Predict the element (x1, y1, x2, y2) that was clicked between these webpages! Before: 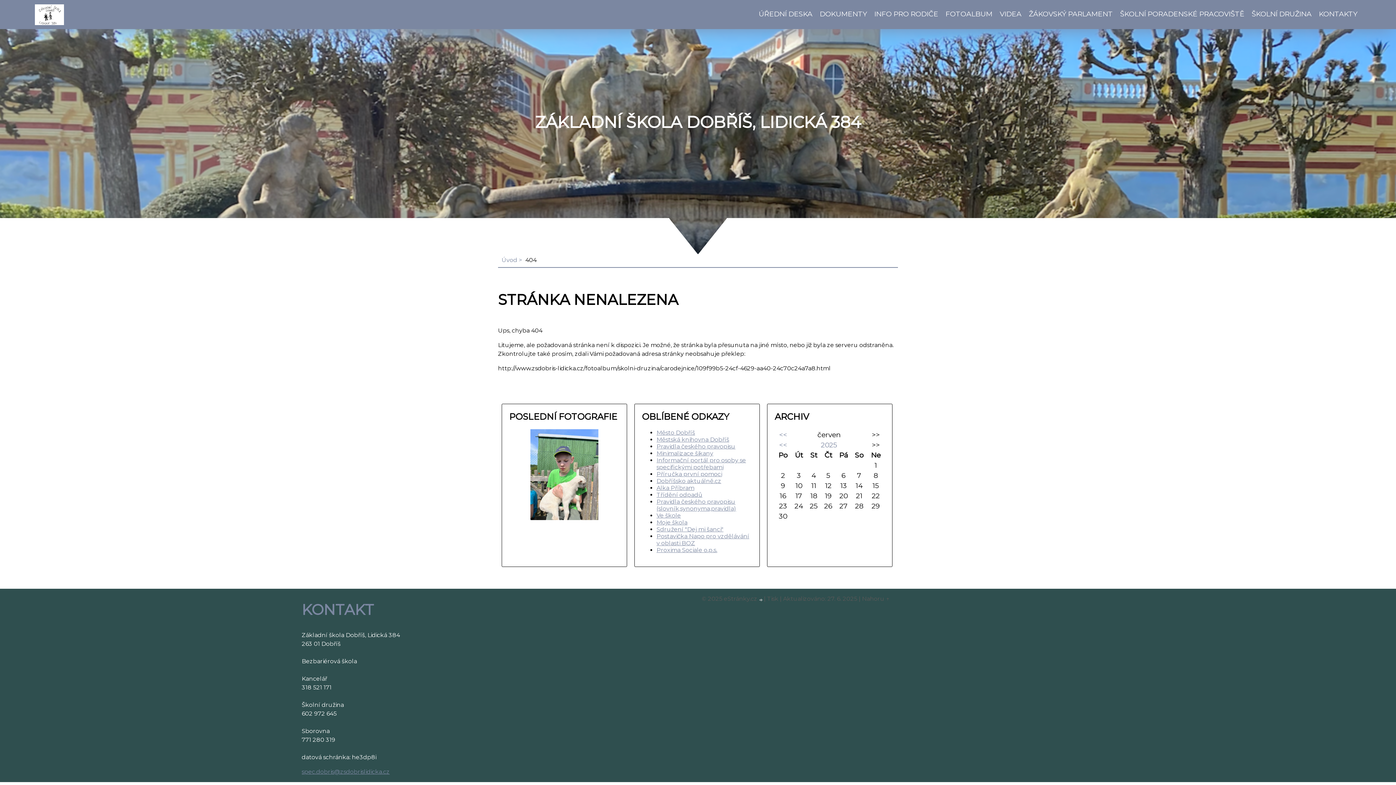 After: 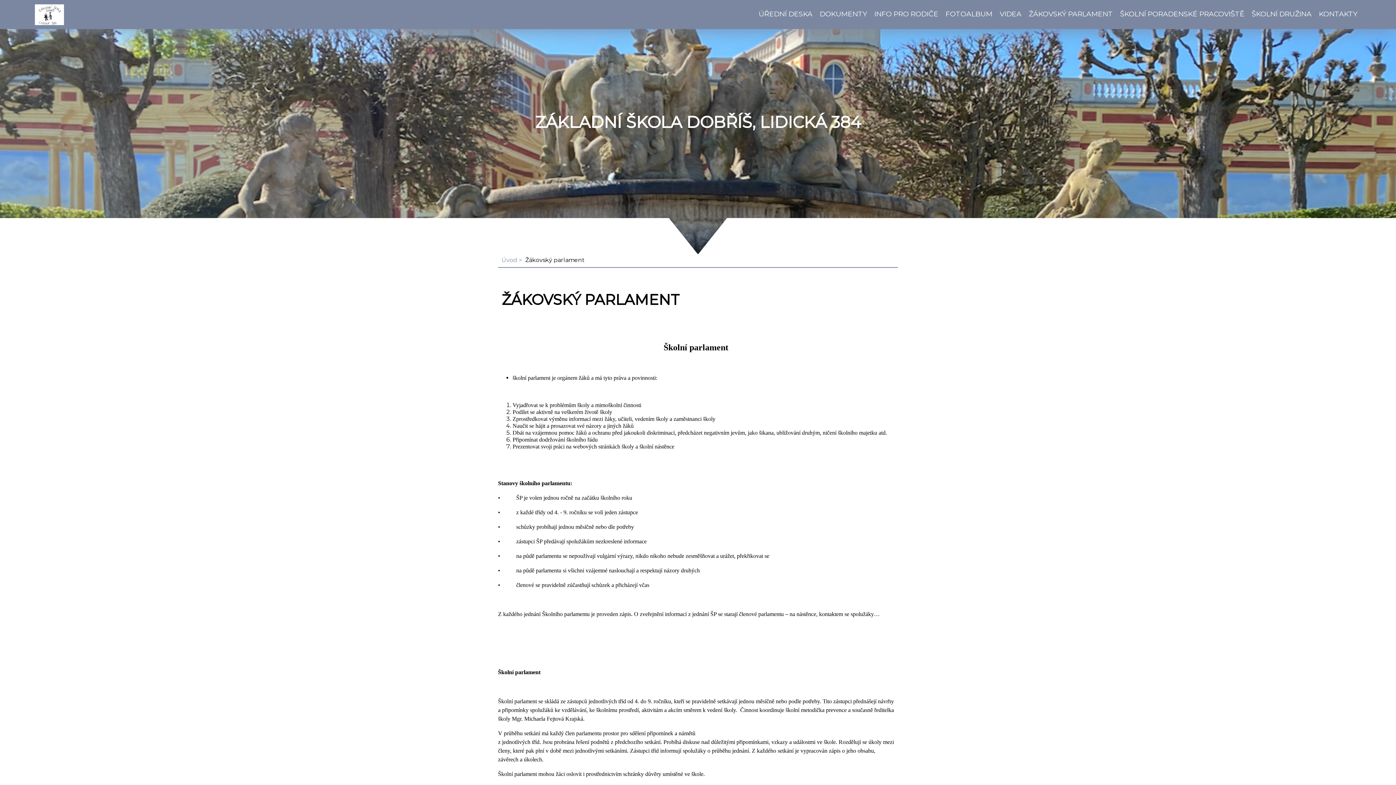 Action: label: ŽÁKOVSKÝ PARLAMENT bbox: (1029, 9, 1113, 18)